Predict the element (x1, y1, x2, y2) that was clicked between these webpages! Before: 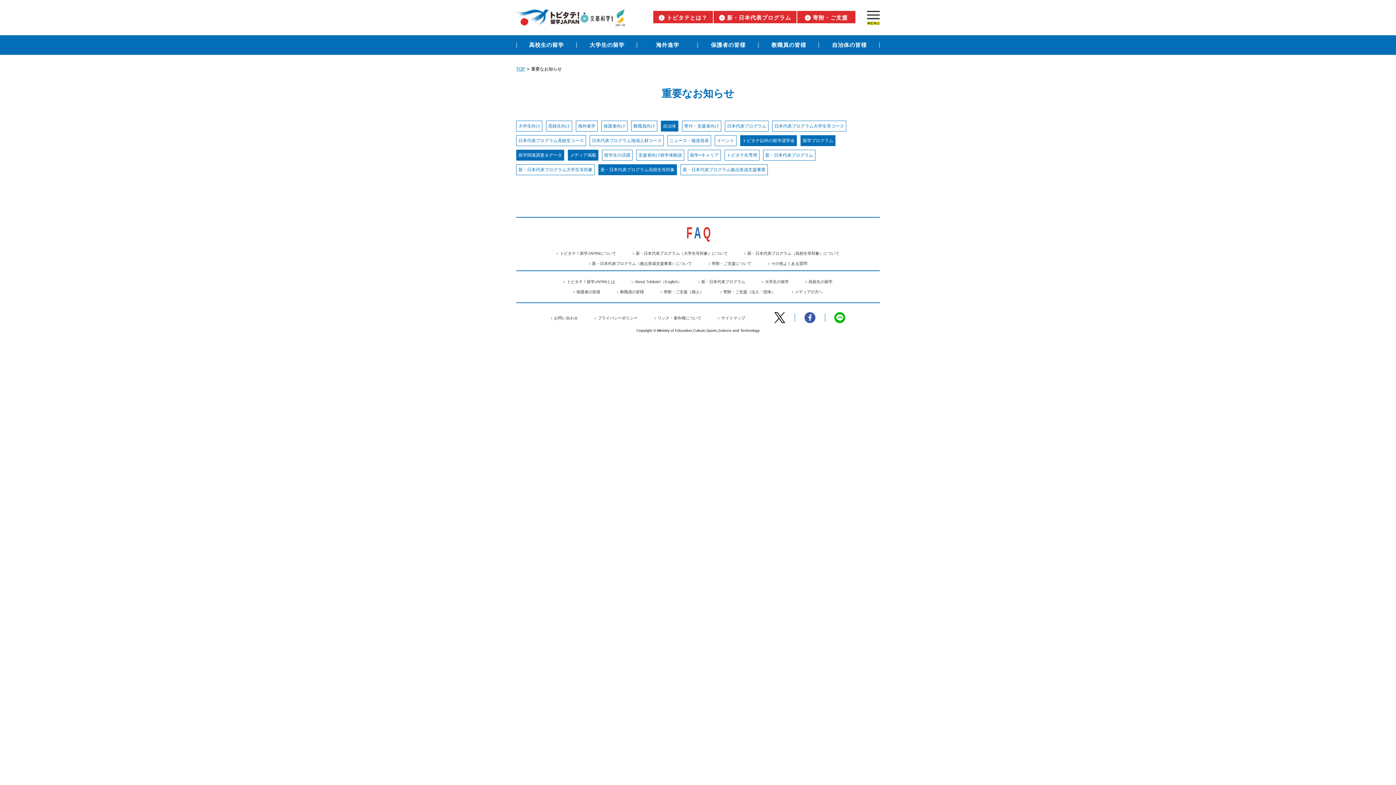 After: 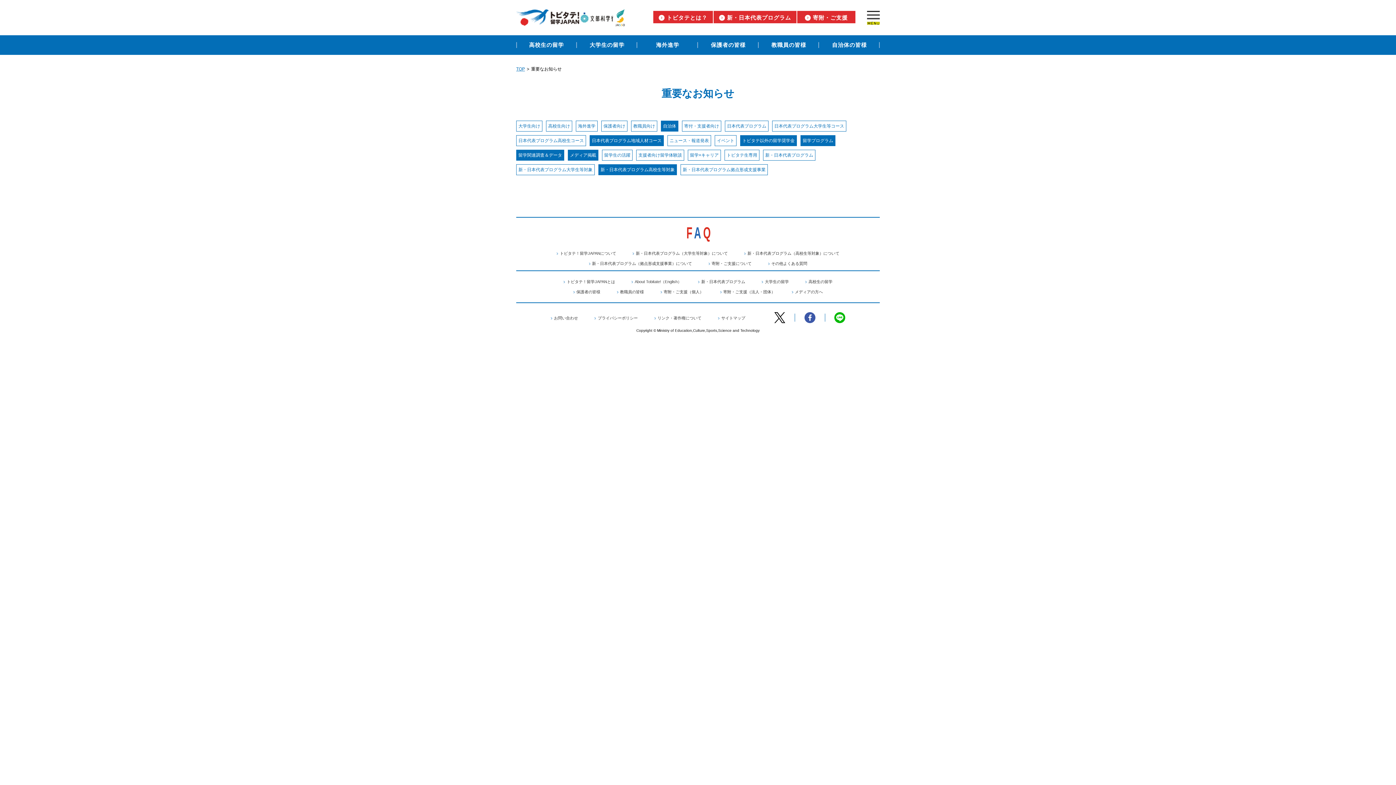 Action: bbox: (592, 137, 661, 144) label: 日本代表プログラム地域人材コース